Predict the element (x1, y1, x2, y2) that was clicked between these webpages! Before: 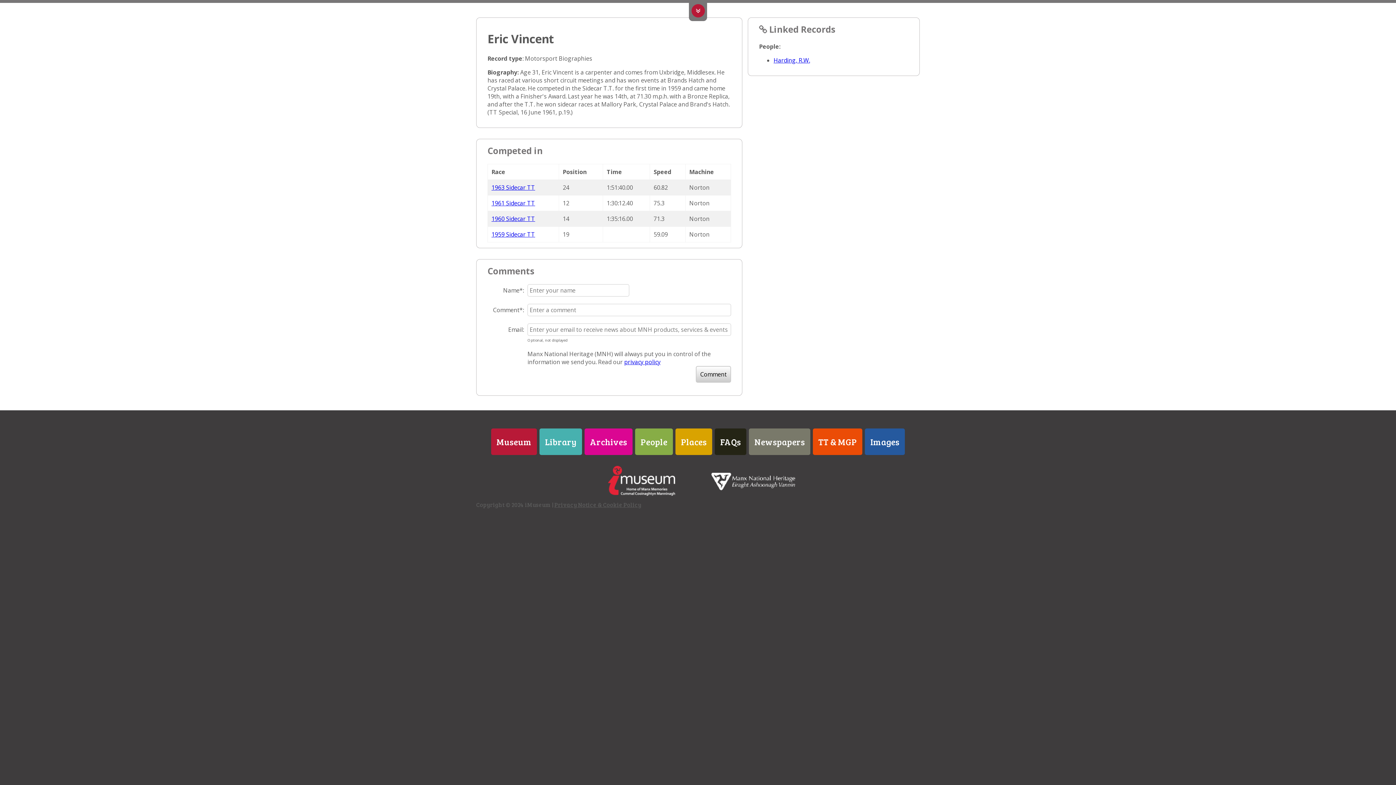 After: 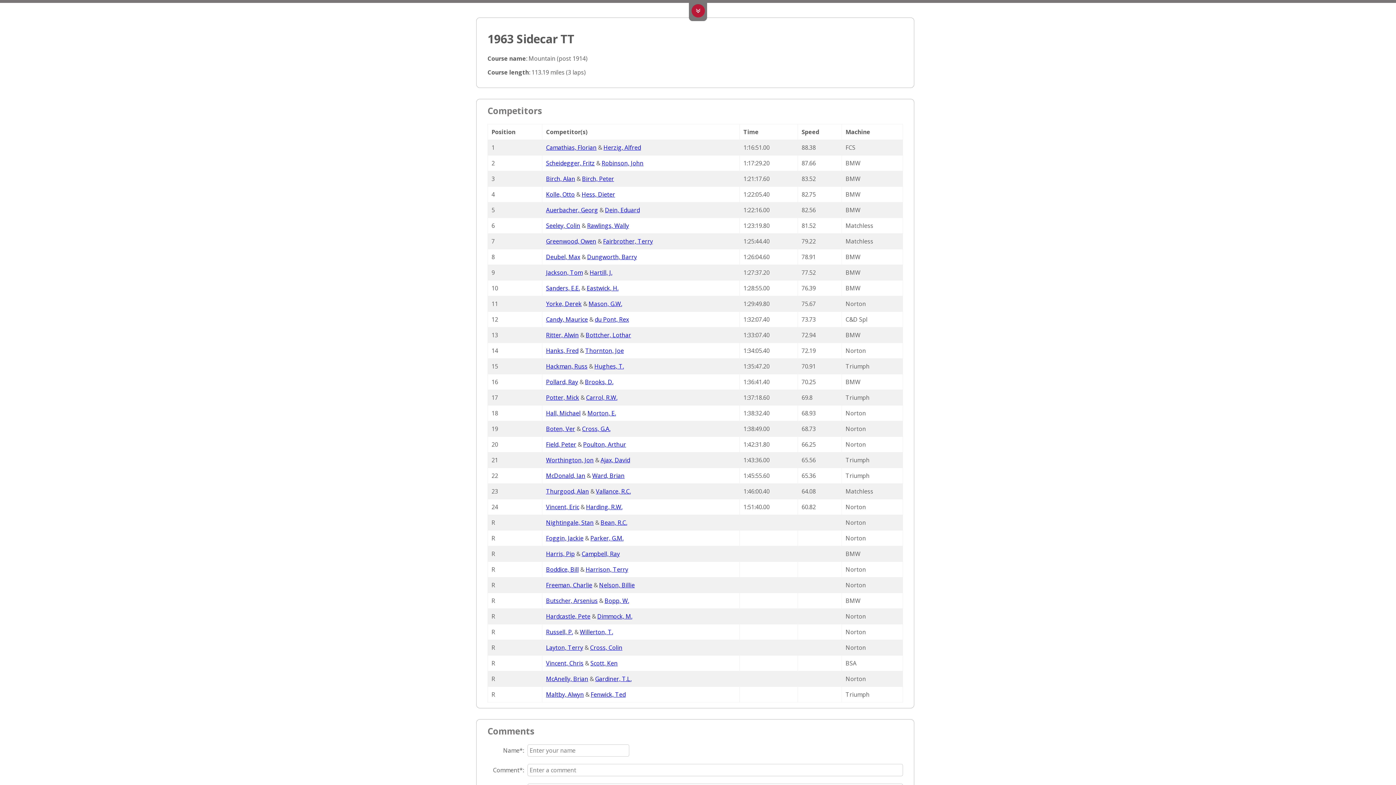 Action: bbox: (491, 183, 535, 191) label: 1963 Sidecar TT